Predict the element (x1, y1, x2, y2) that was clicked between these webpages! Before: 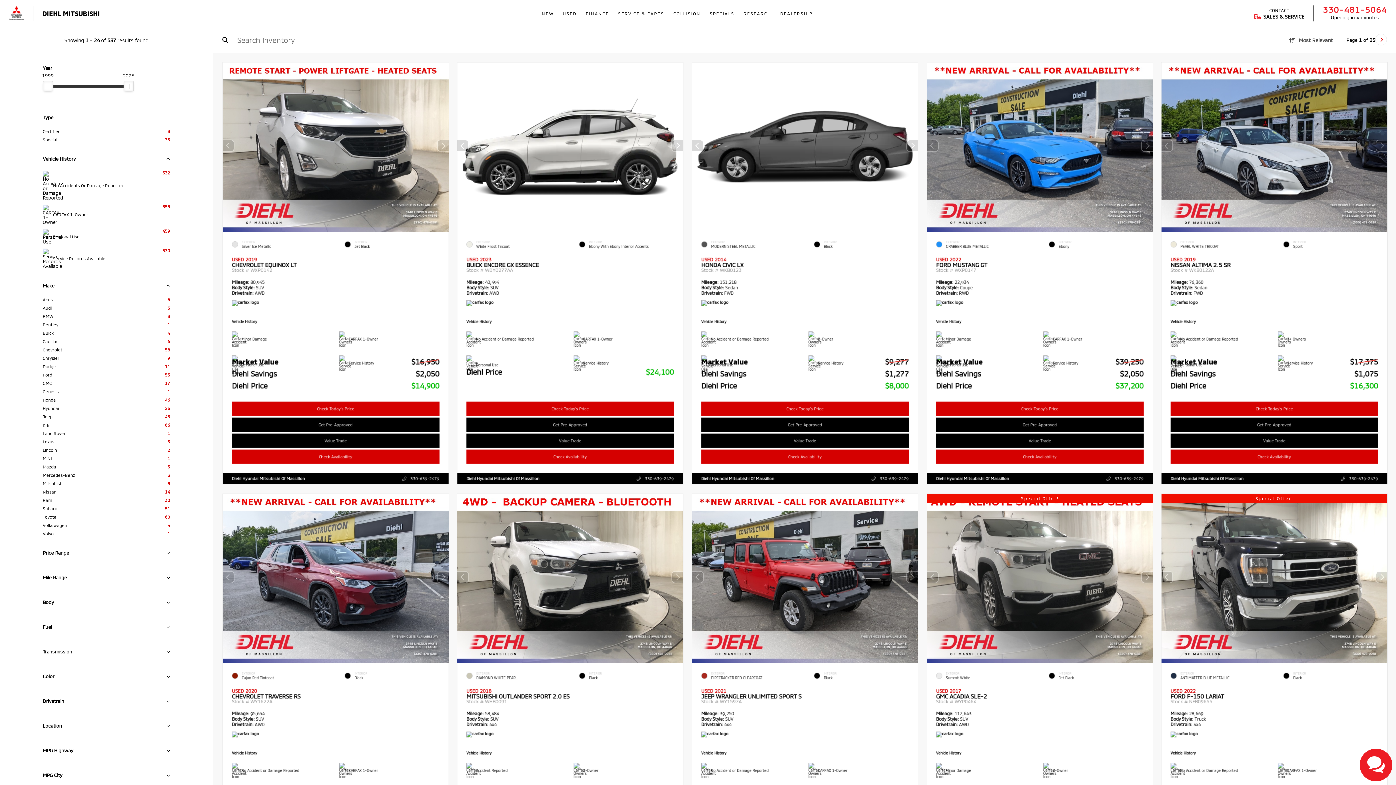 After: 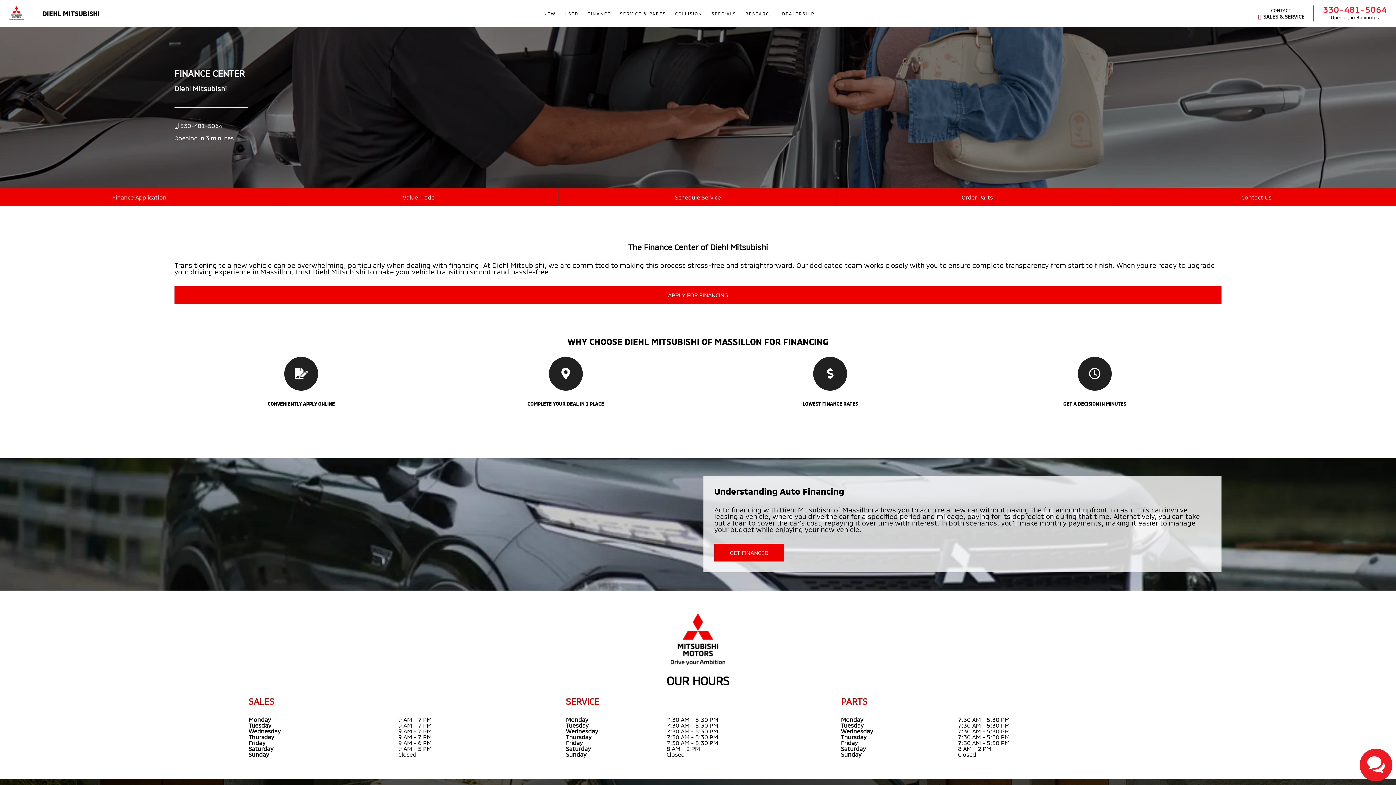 Action: label: FINANCE bbox: (581, 0, 613, 26)